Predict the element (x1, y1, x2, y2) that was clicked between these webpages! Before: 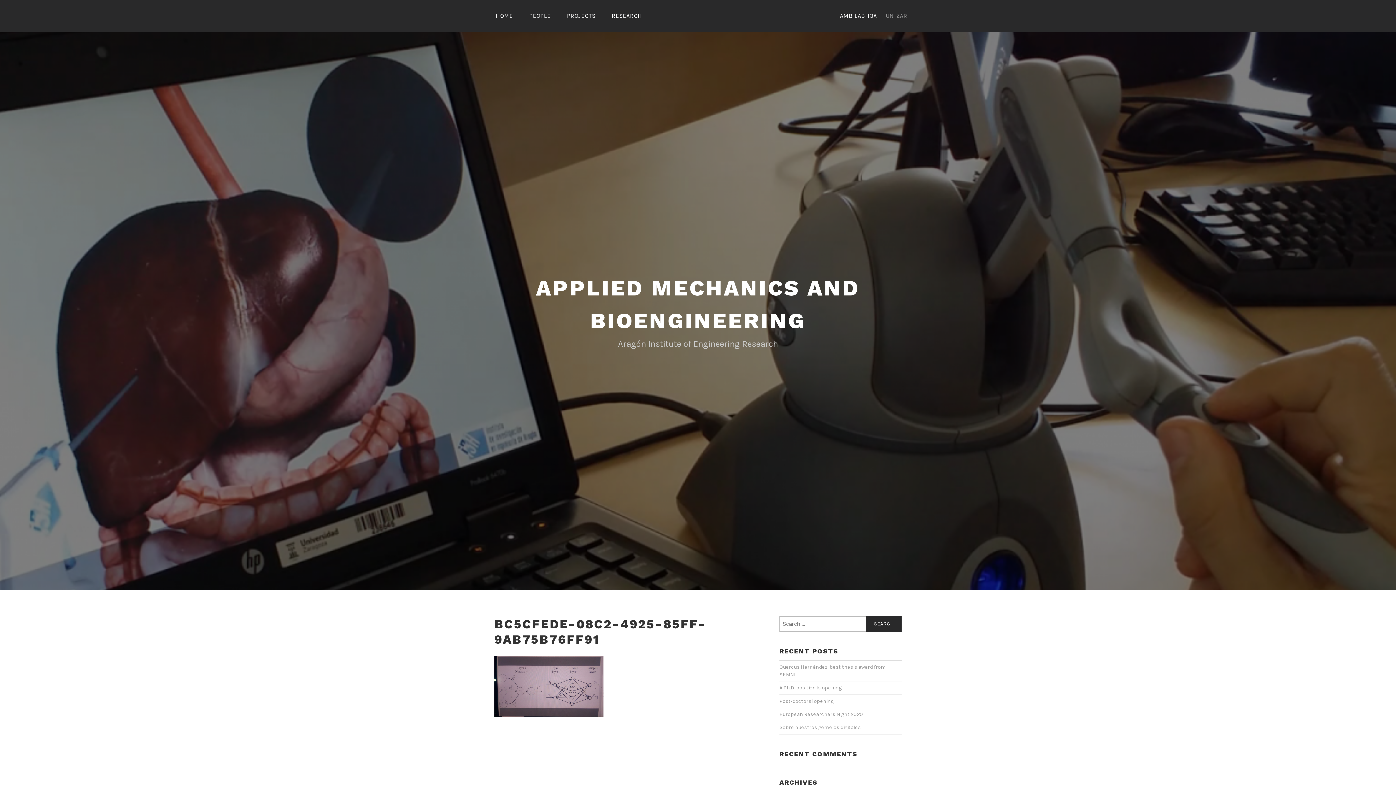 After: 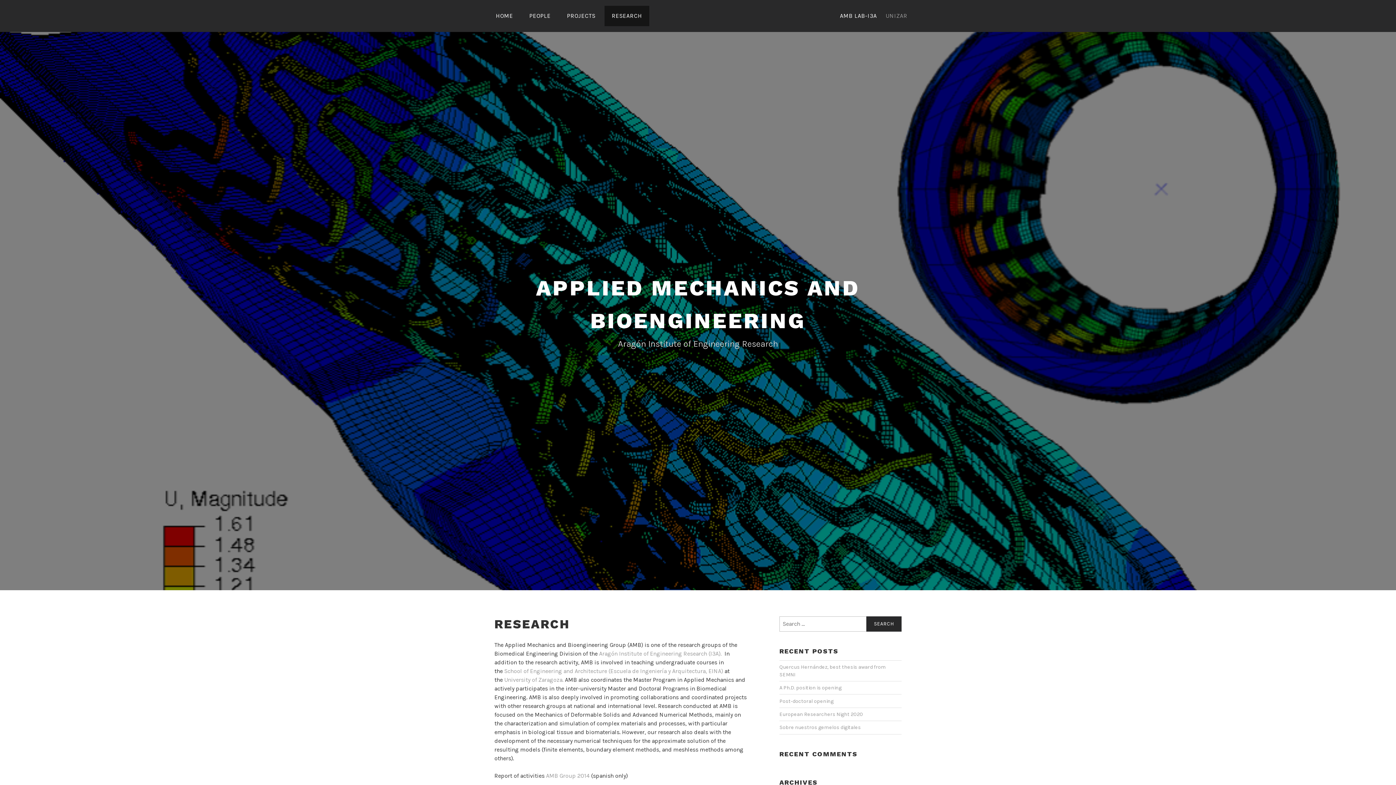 Action: label: RESEARCH bbox: (604, 5, 649, 26)